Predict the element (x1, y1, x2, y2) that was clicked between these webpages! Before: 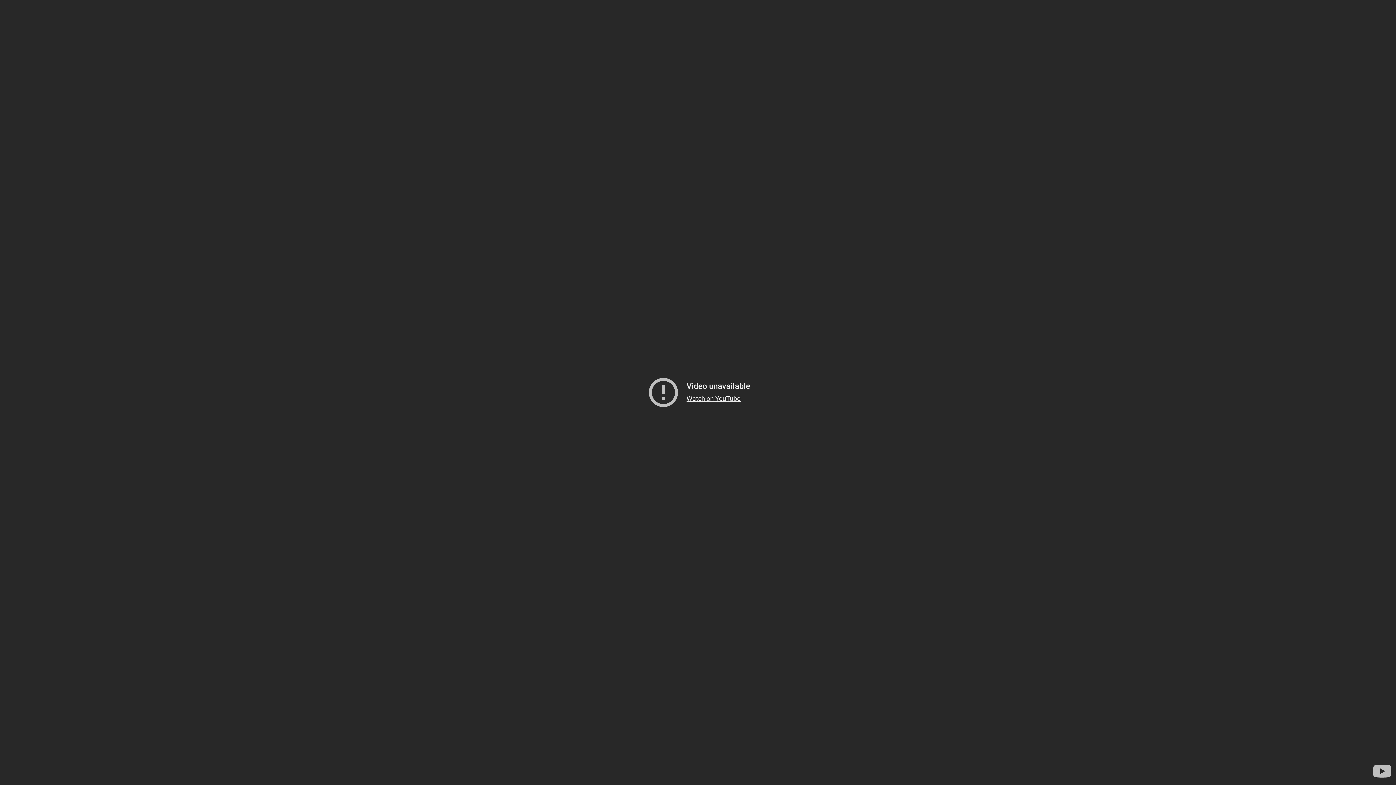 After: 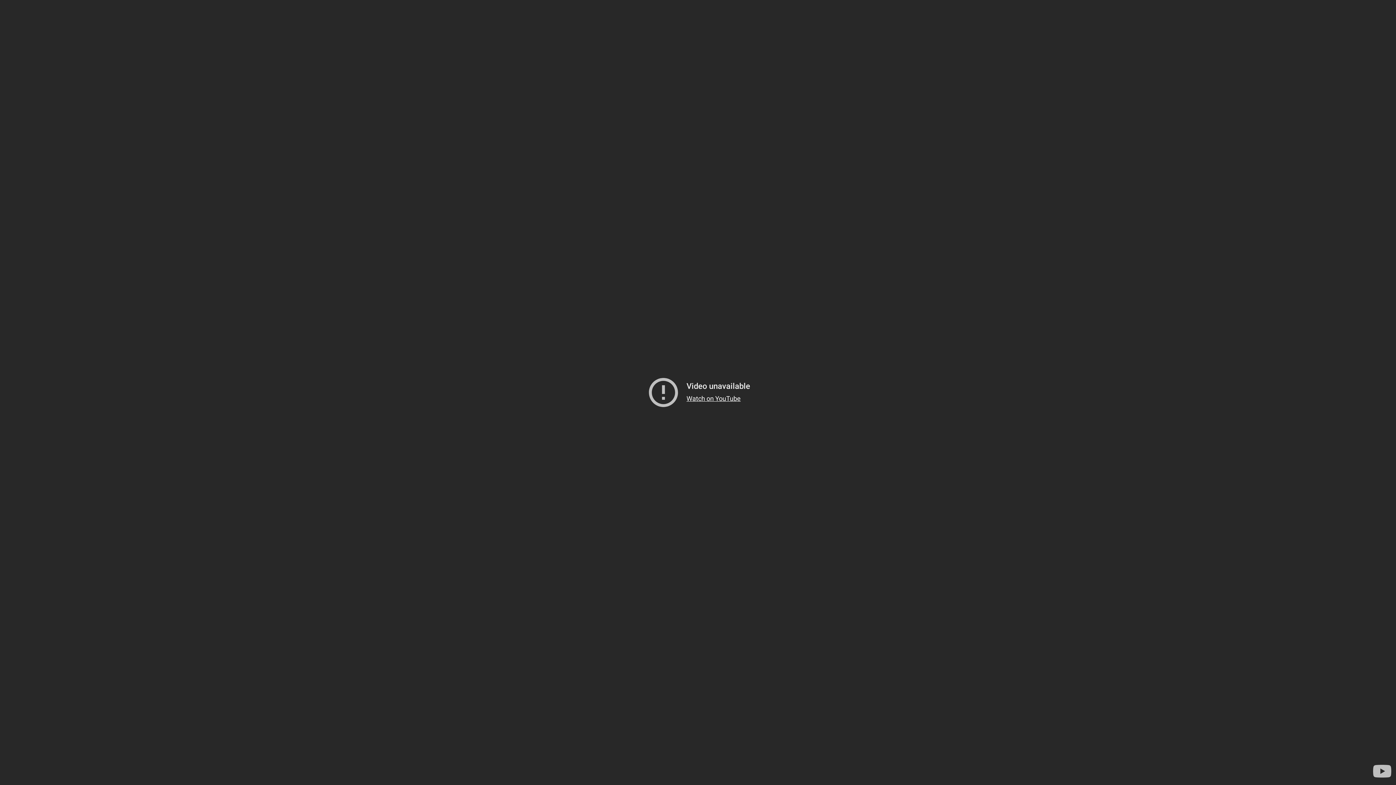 Action: label: Watch on YouTube bbox: (686, 394, 740, 402)